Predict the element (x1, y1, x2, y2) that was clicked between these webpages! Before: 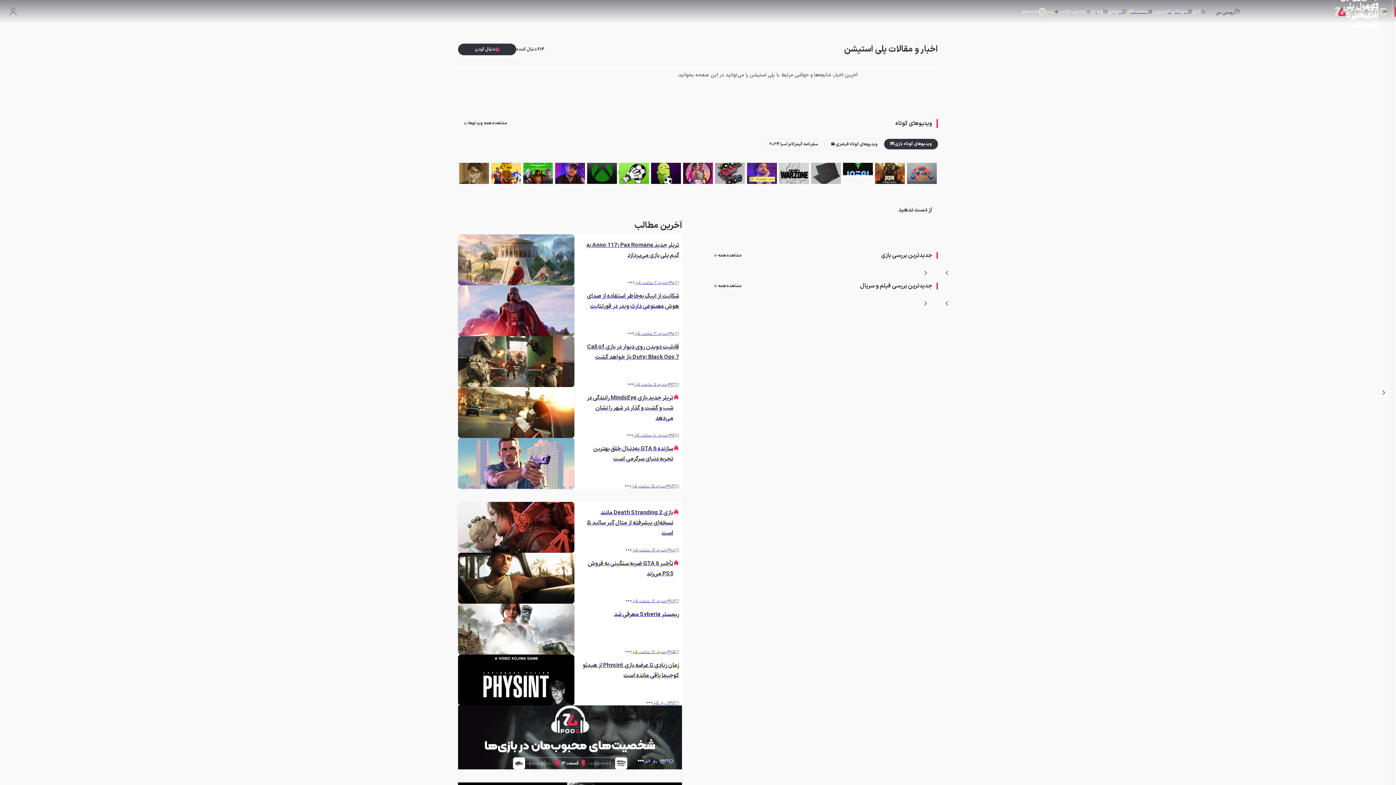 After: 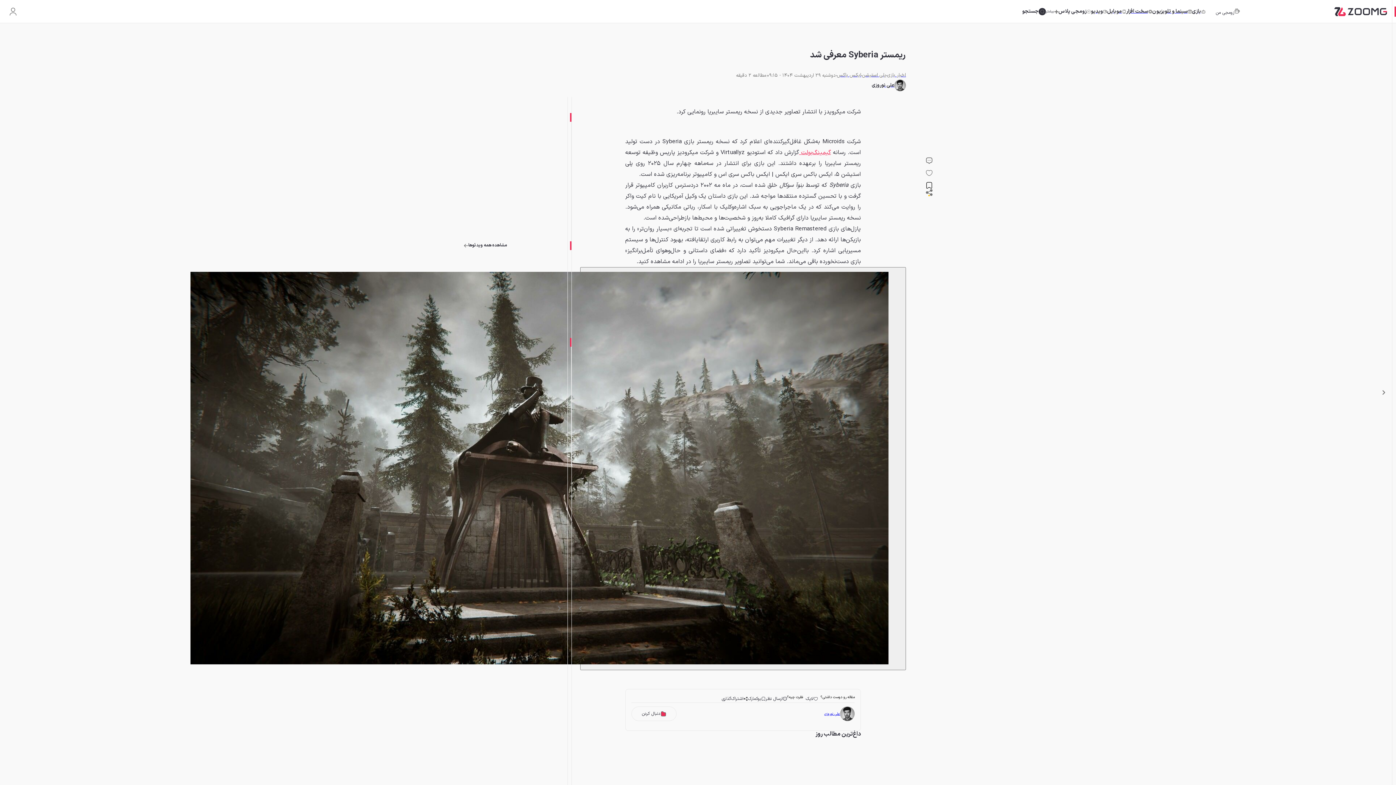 Action: bbox: (458, 604, 682, 654) label: ریمستر Syberia معرفی شد
15
حدود 17 ساعت قبل